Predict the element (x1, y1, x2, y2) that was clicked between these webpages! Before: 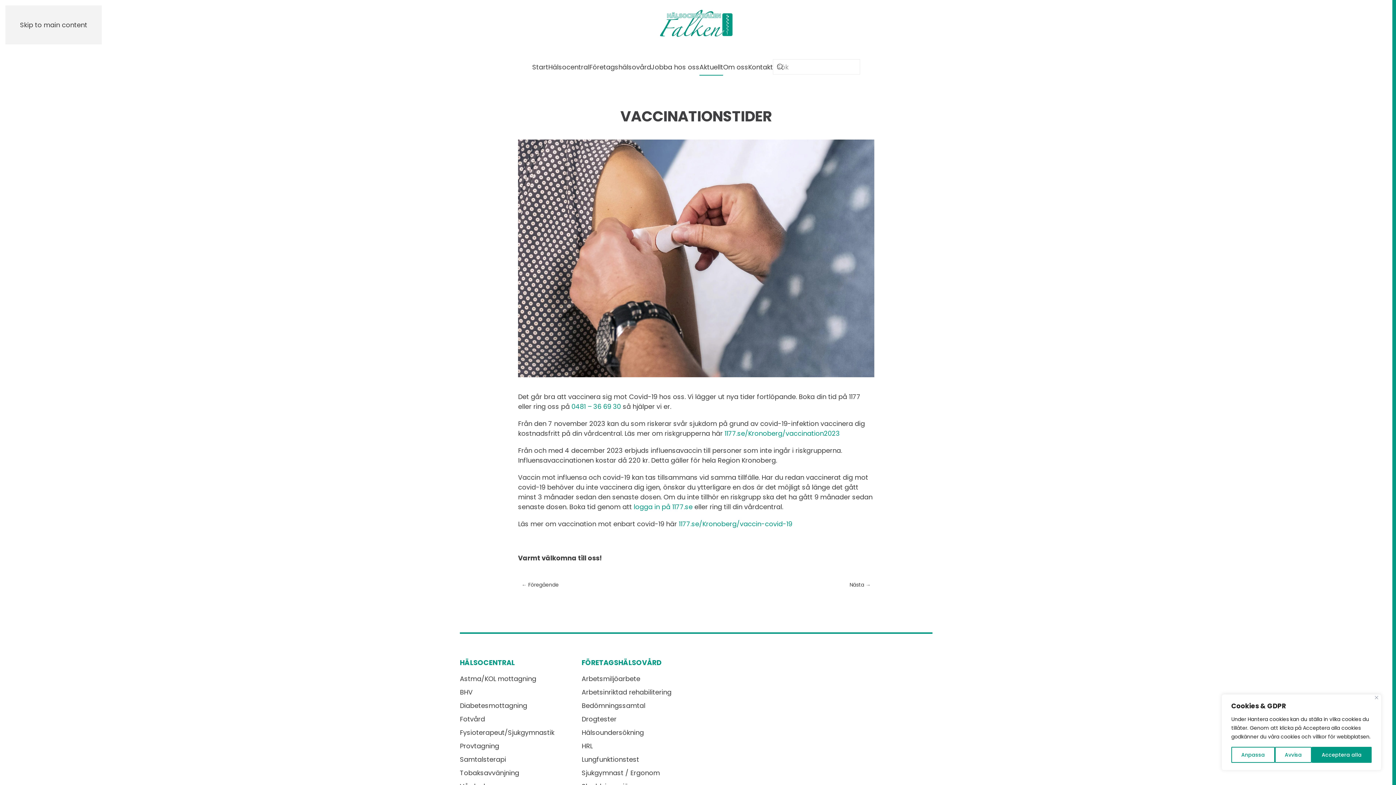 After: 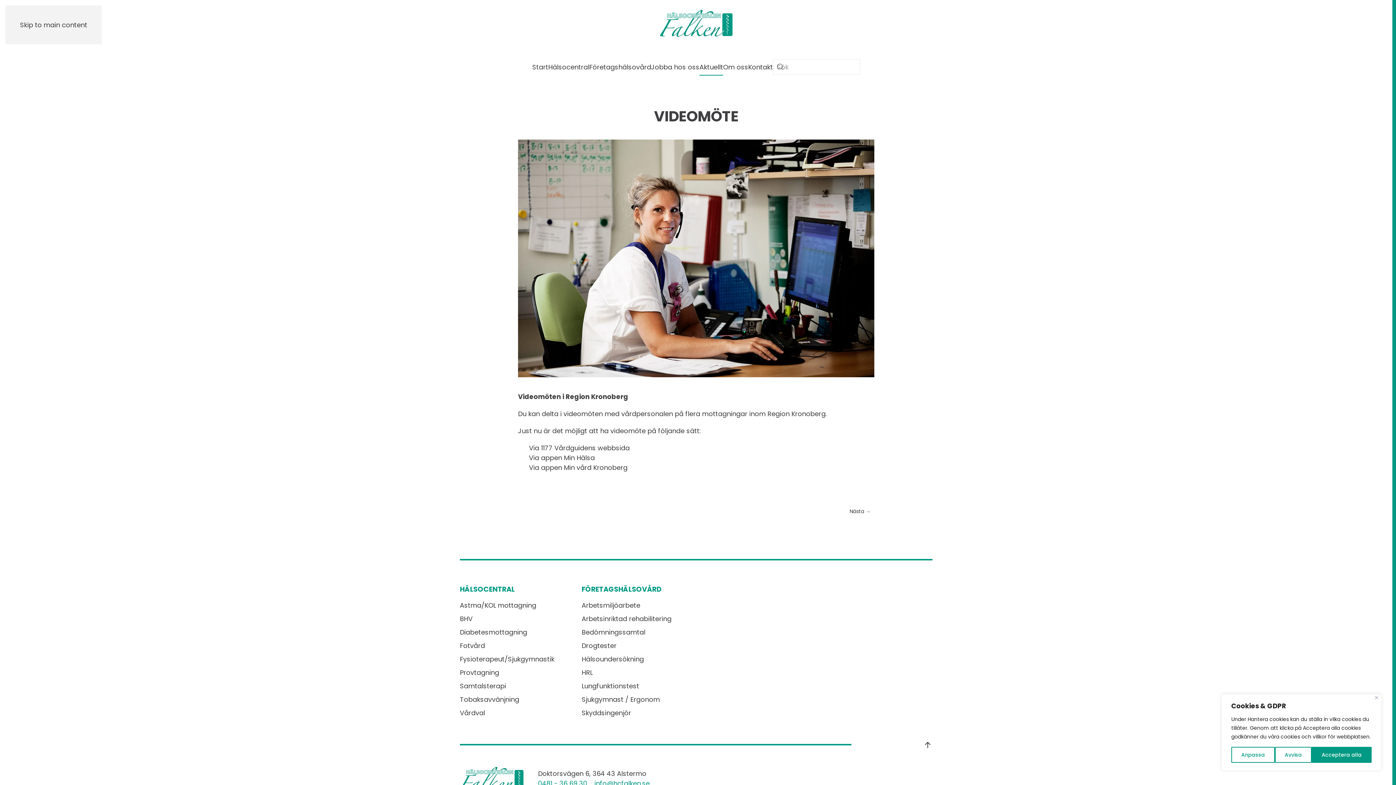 Action: bbox: (518, 577, 562, 592) label: ← Föregående